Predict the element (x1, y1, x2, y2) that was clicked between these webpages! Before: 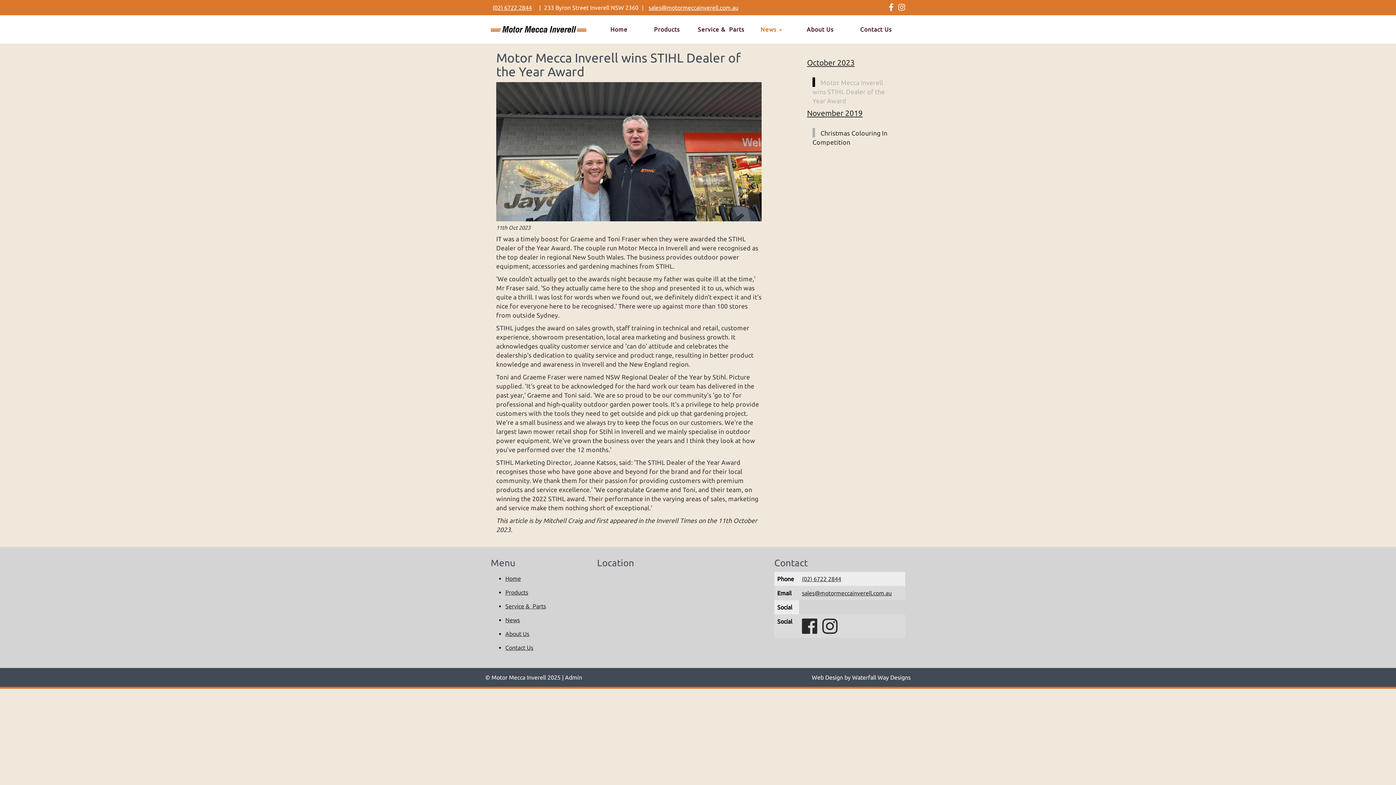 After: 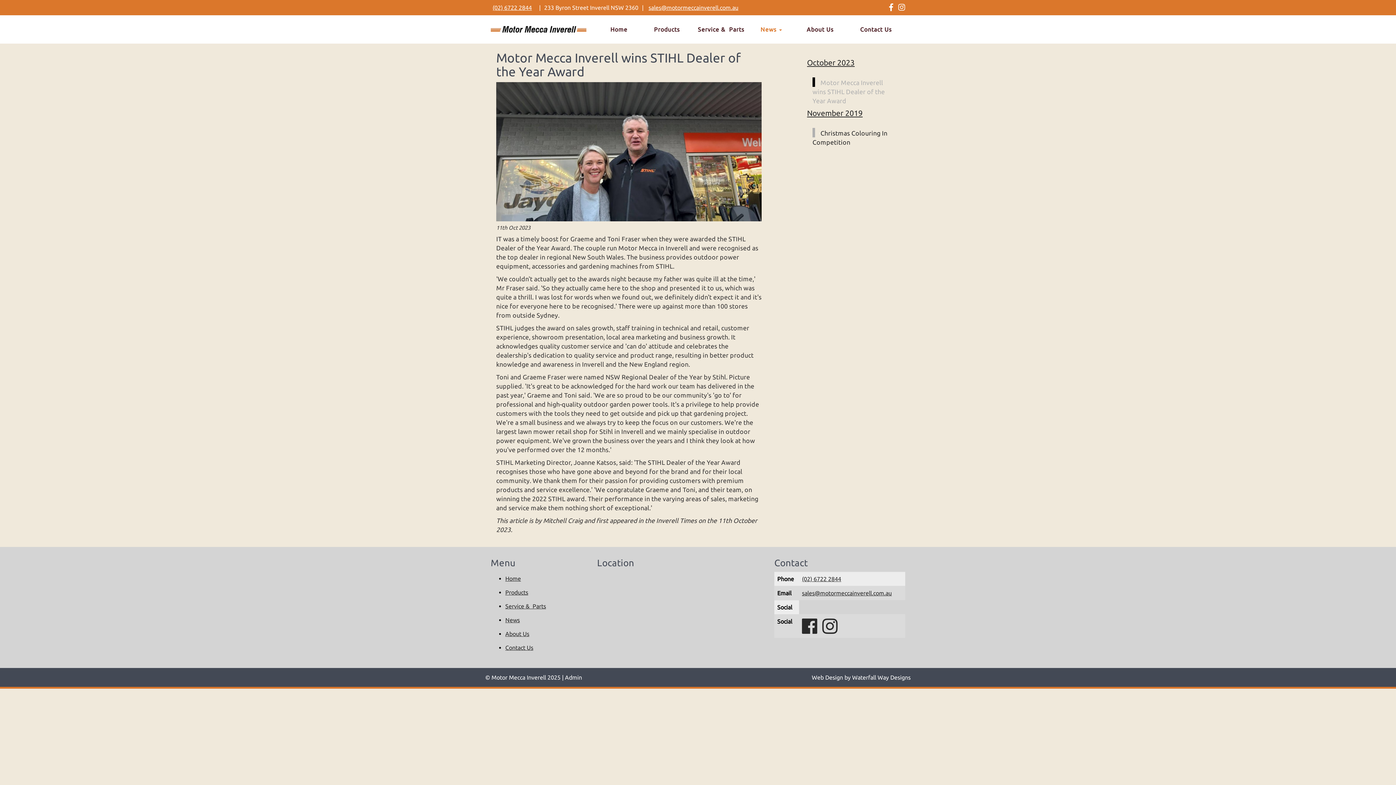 Action: bbox: (812, 77, 885, 105) label: Motor Mecca Inverell wins STIHL Dealer of the Year Award